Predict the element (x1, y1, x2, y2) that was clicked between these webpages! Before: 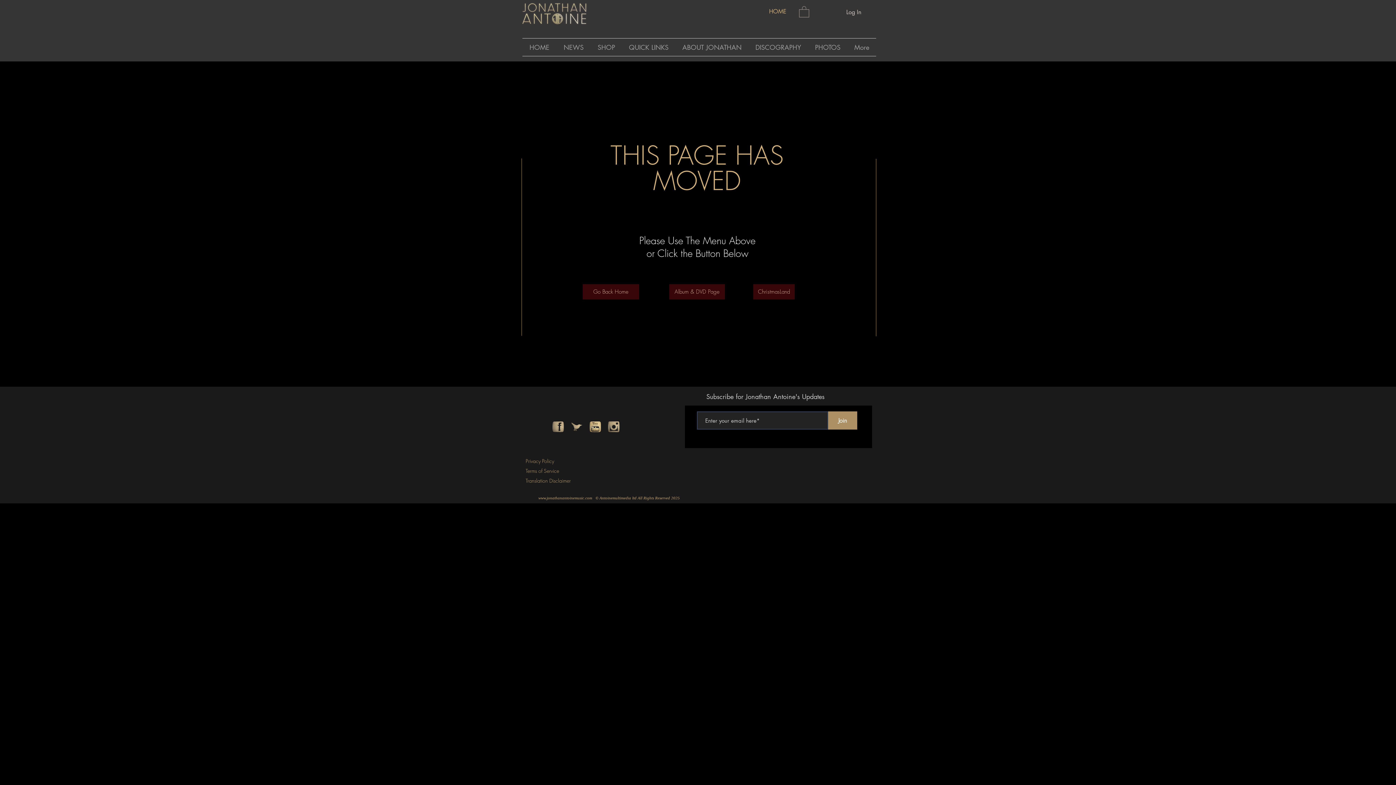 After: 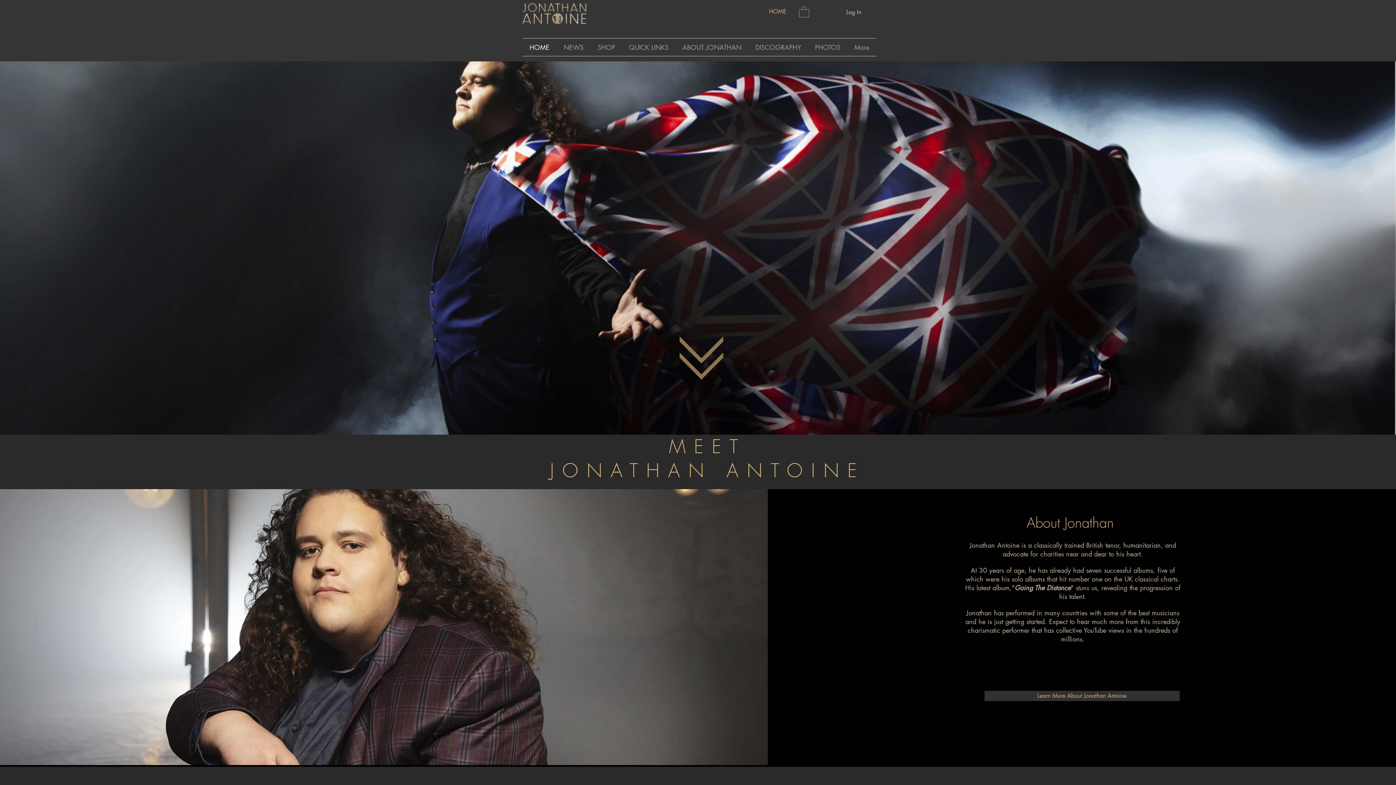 Action: label: Go Back Home bbox: (582, 284, 639, 299)